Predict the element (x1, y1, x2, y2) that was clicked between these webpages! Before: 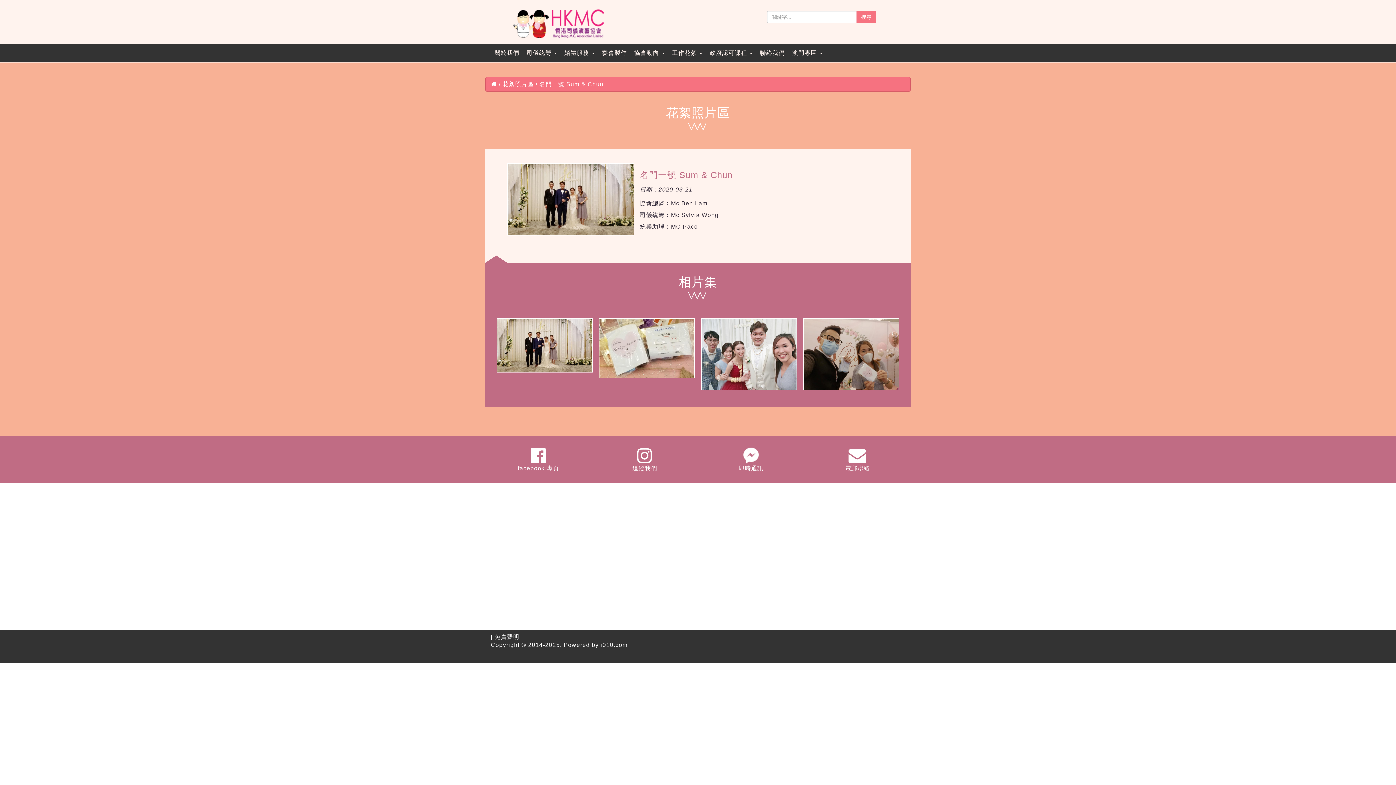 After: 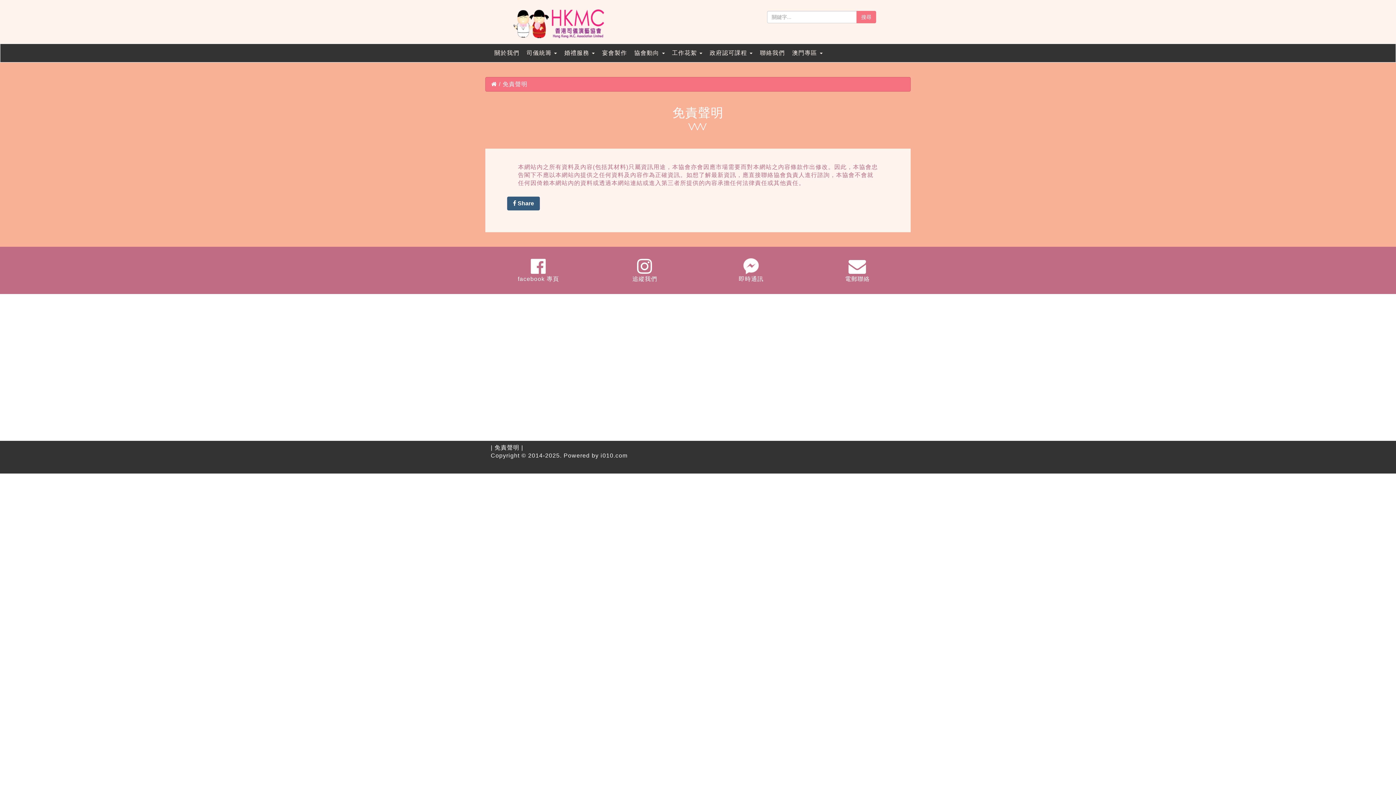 Action: label: 免責聲明 bbox: (494, 634, 519, 640)